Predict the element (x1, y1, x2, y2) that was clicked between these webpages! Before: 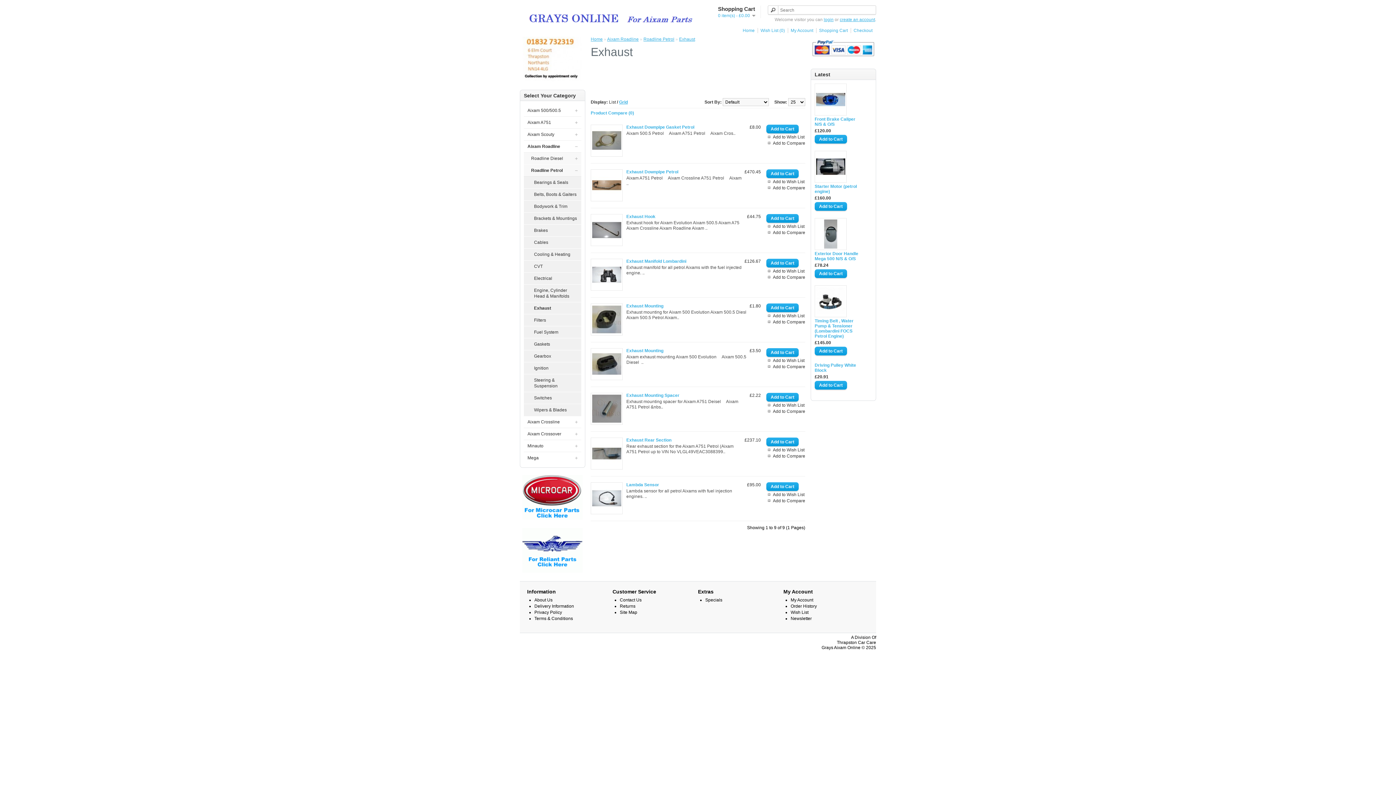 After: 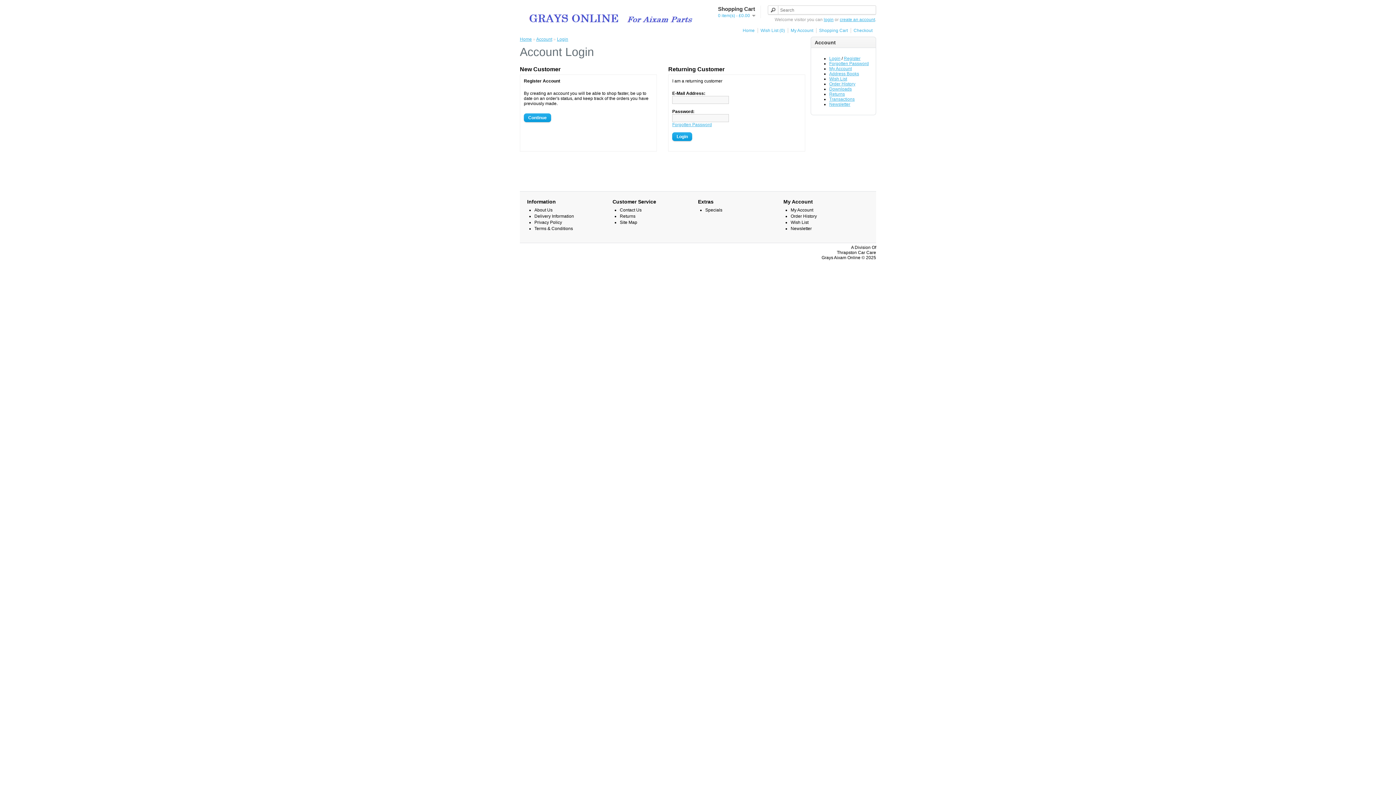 Action: label: Wish List (0) bbox: (757, 28, 785, 33)